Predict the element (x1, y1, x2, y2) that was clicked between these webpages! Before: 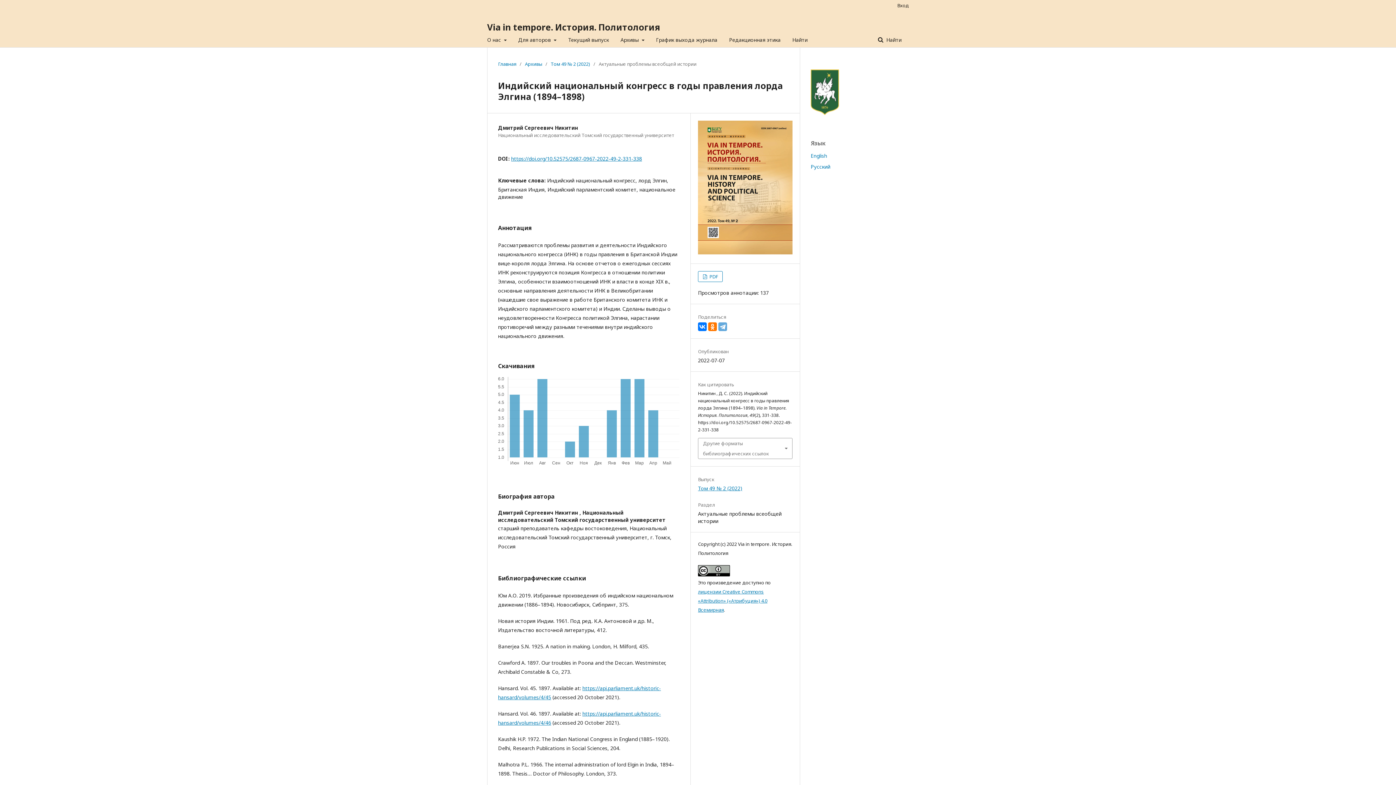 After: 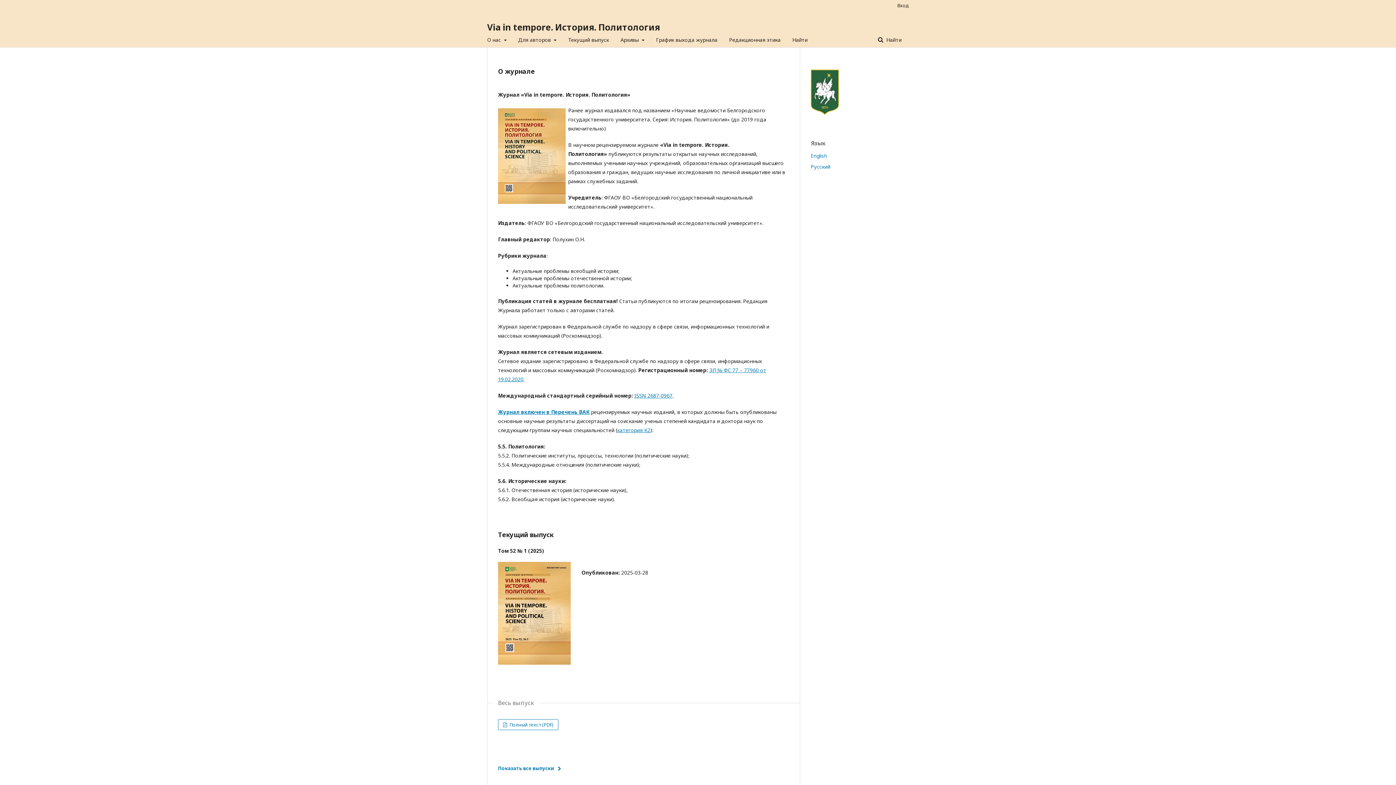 Action: label: Главная bbox: (498, 60, 516, 67)